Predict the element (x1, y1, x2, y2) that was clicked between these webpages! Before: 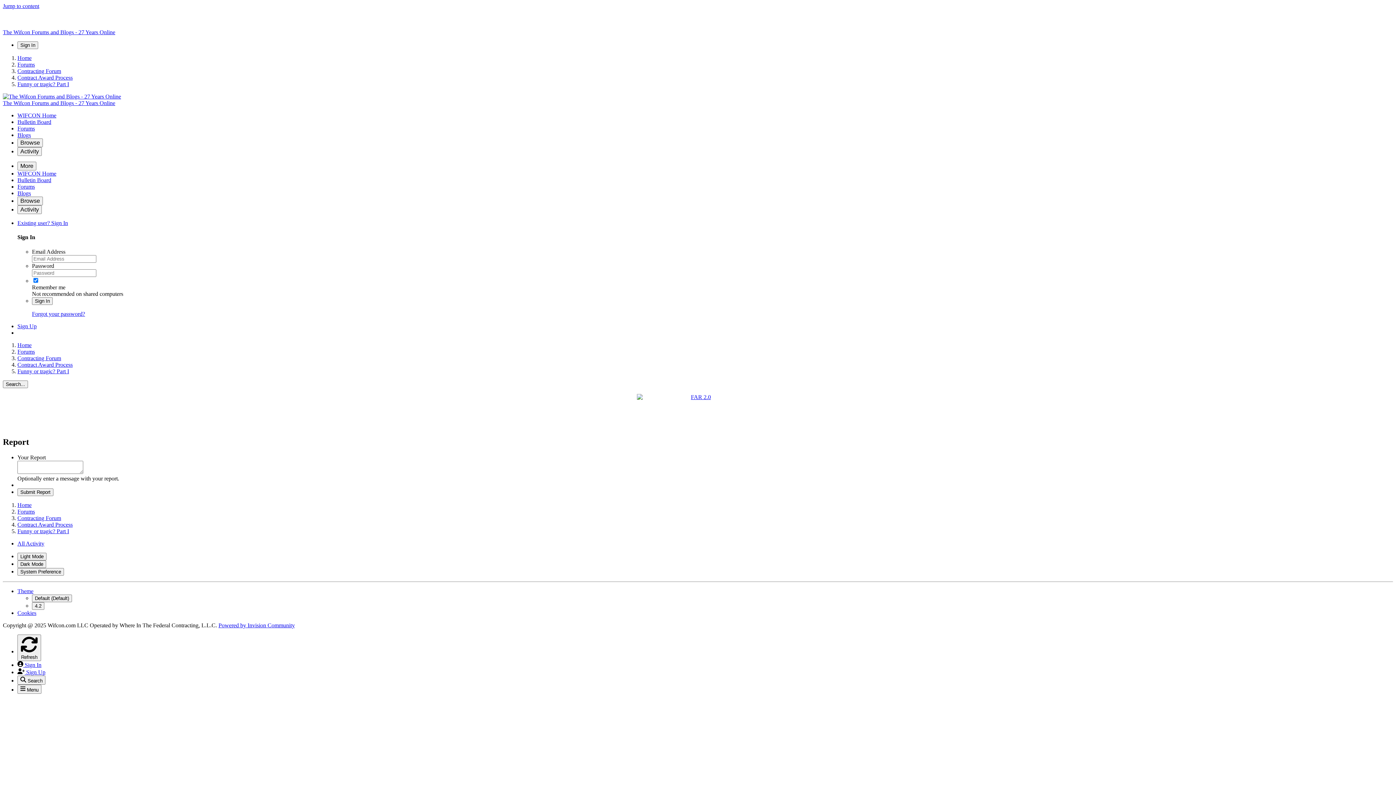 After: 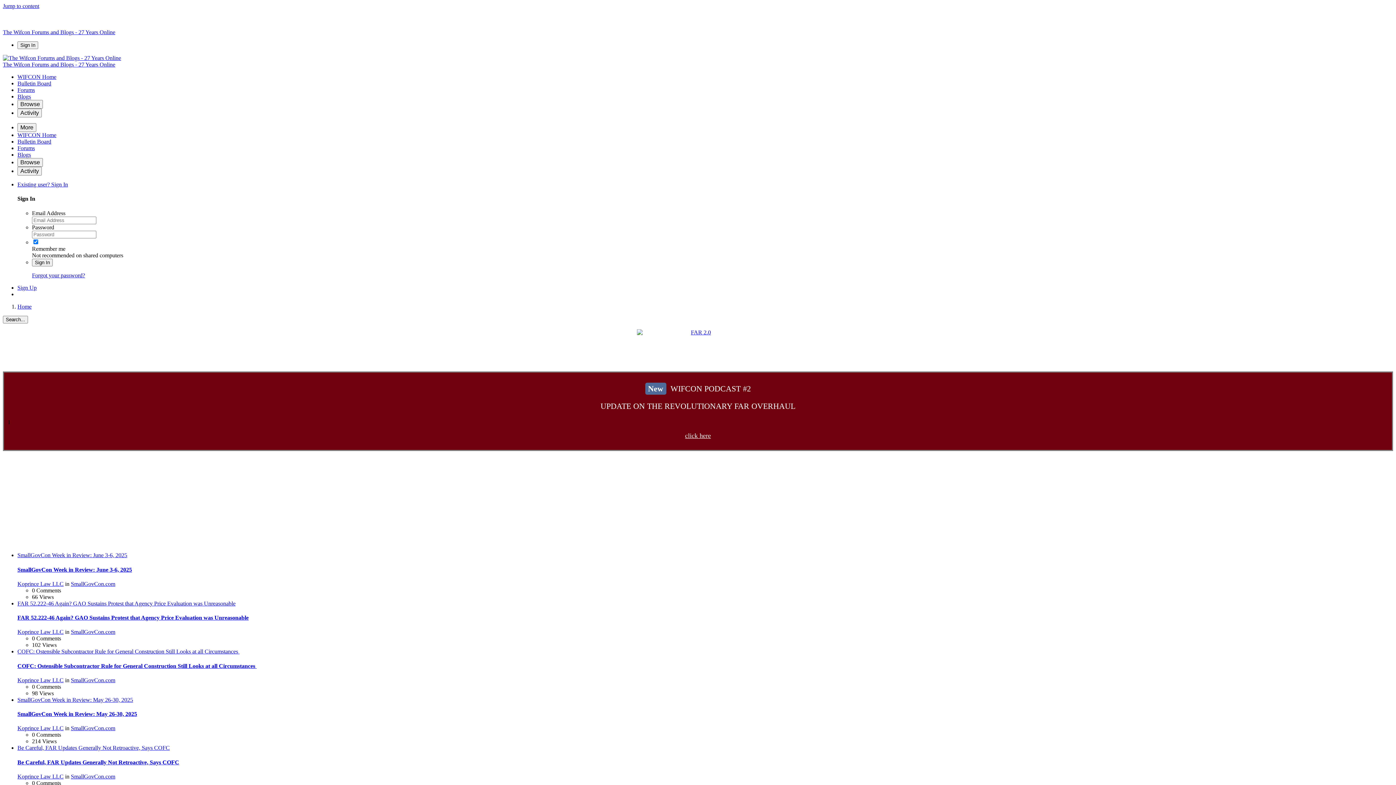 Action: label: Home bbox: (17, 342, 31, 348)